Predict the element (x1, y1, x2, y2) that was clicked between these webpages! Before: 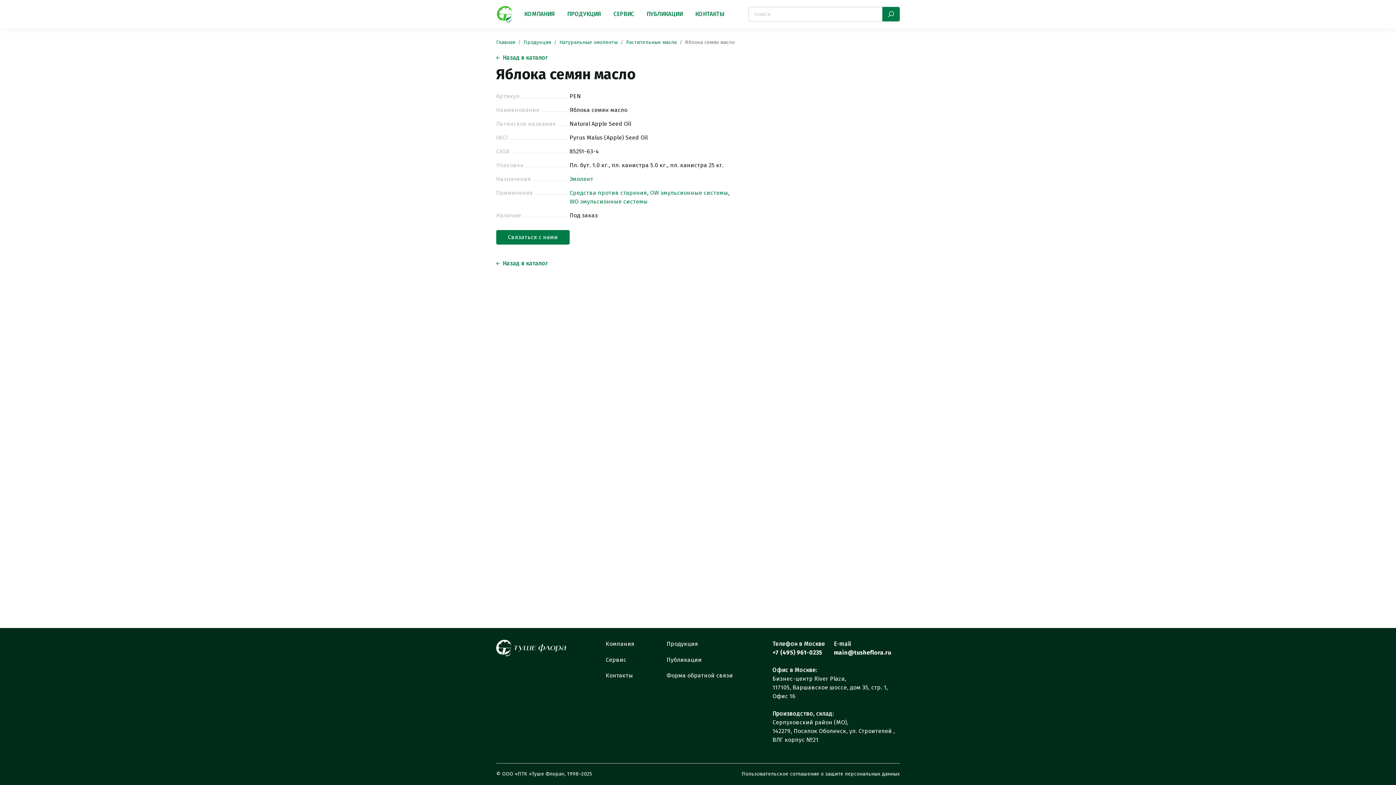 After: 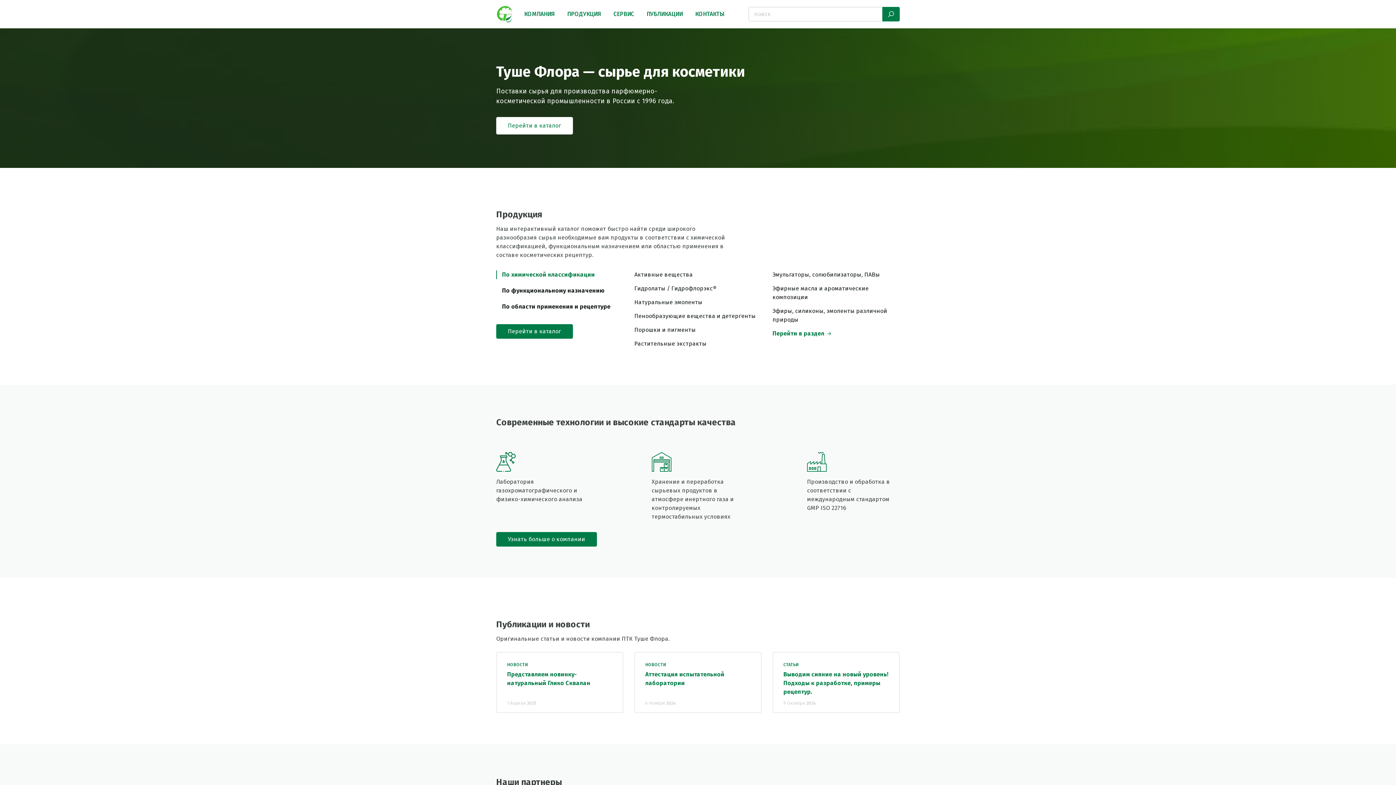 Action: bbox: (496, 5, 513, 22)